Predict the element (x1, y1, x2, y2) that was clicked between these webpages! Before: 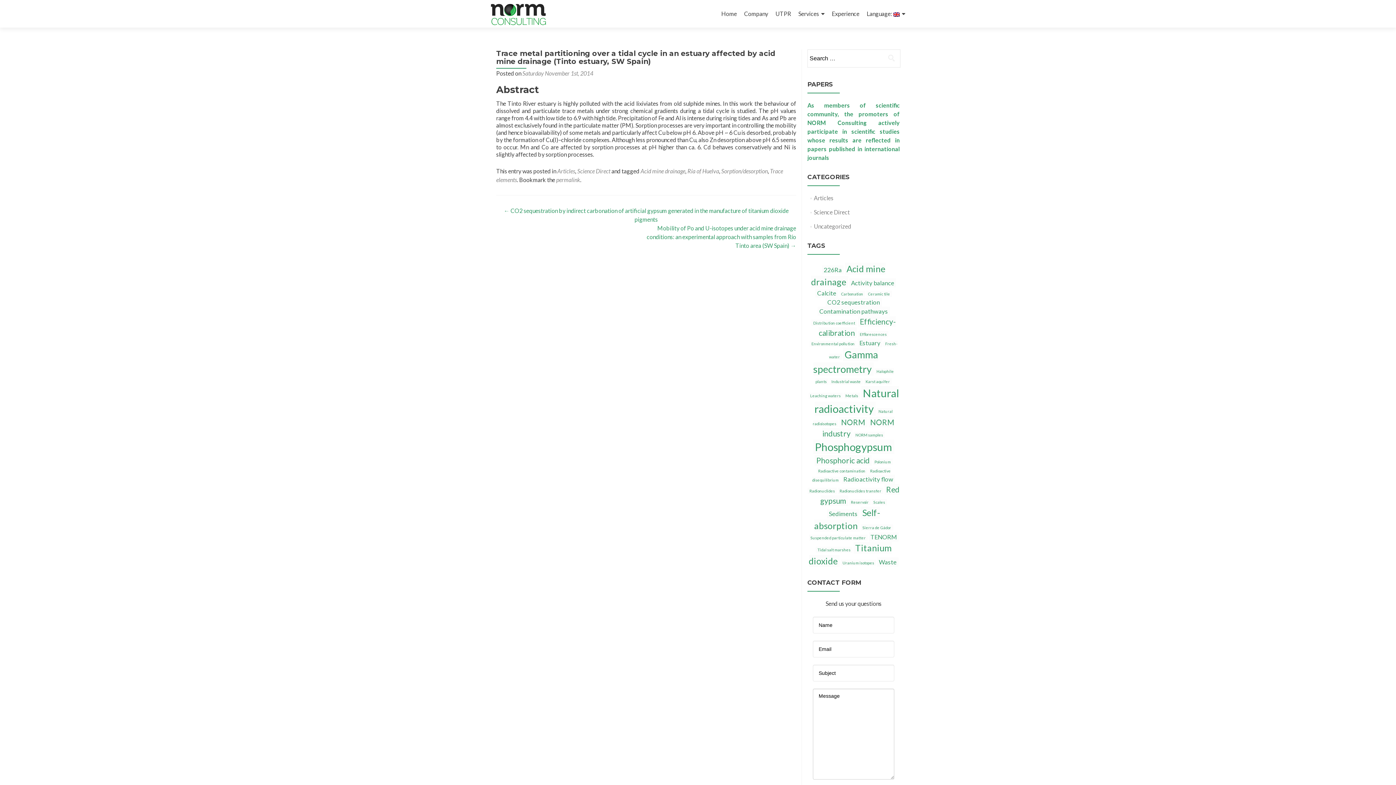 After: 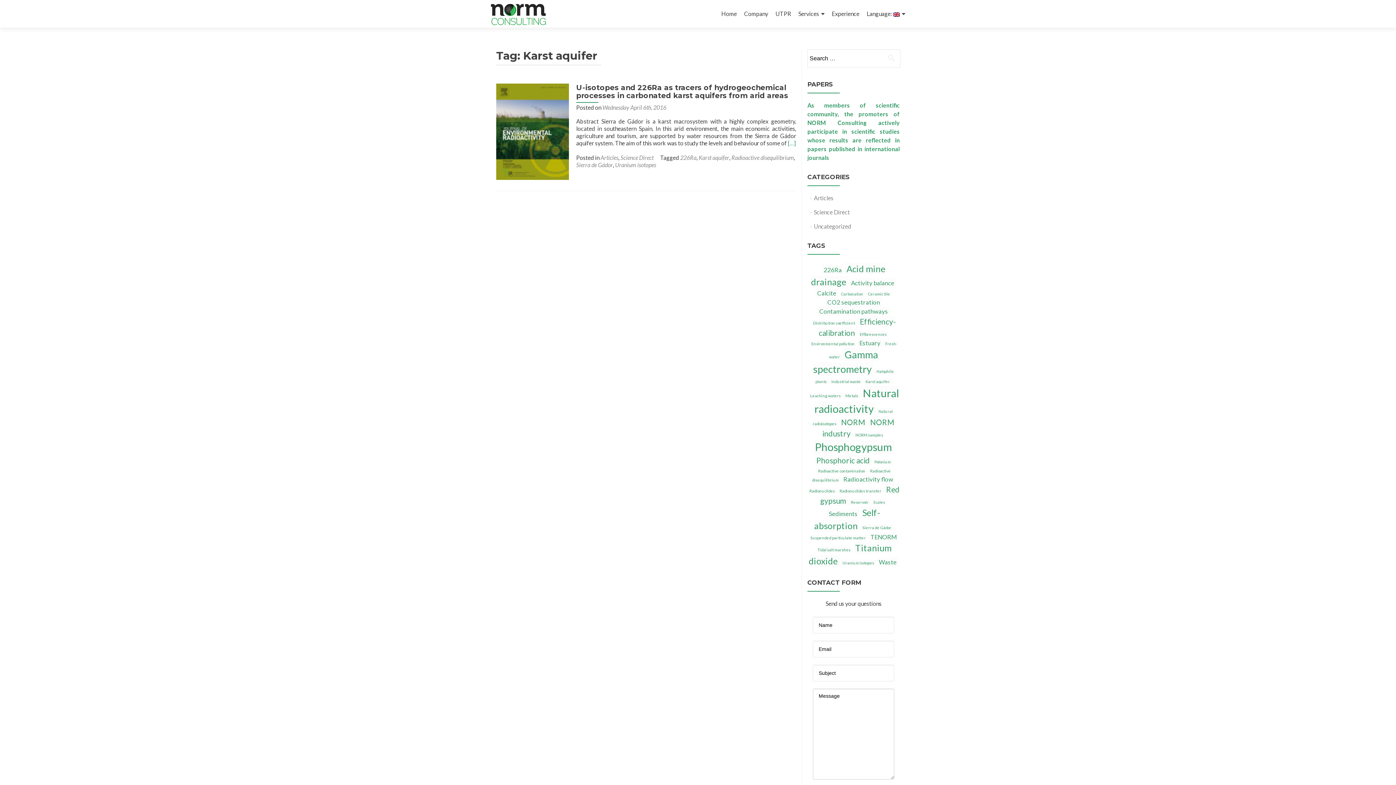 Action: label: Karst aquifer bbox: (864, 378, 892, 384)